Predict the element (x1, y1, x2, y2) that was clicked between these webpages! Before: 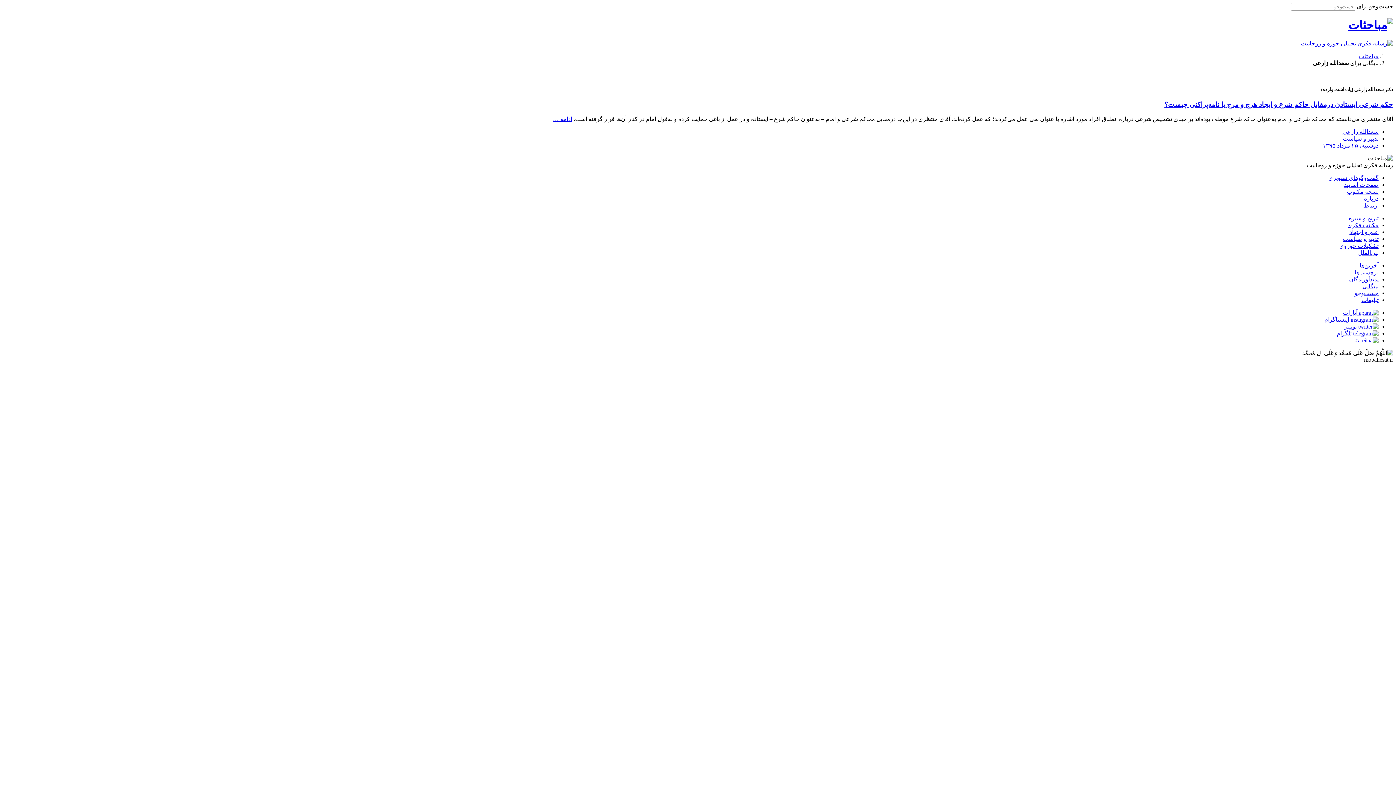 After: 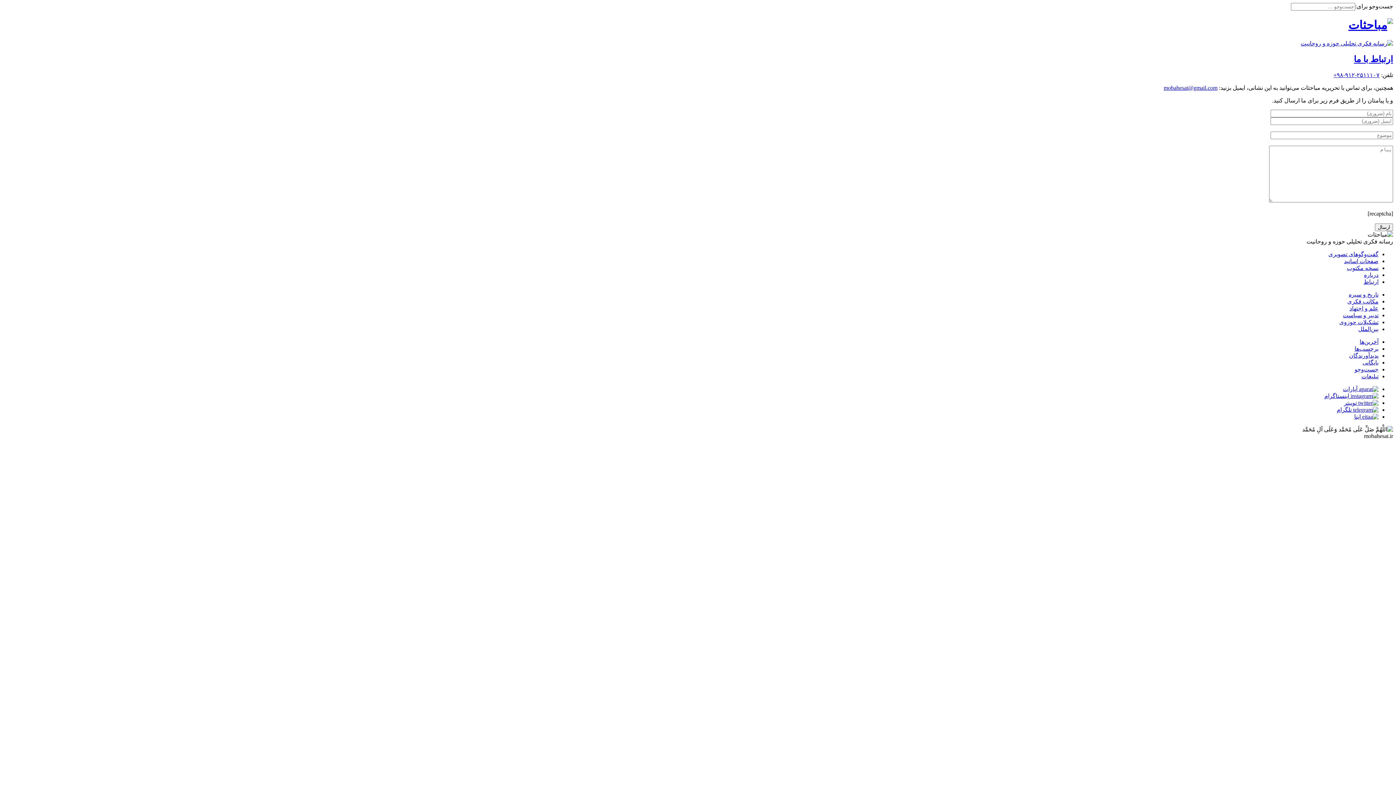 Action: bbox: (1364, 202, 1378, 208) label: ارتباط